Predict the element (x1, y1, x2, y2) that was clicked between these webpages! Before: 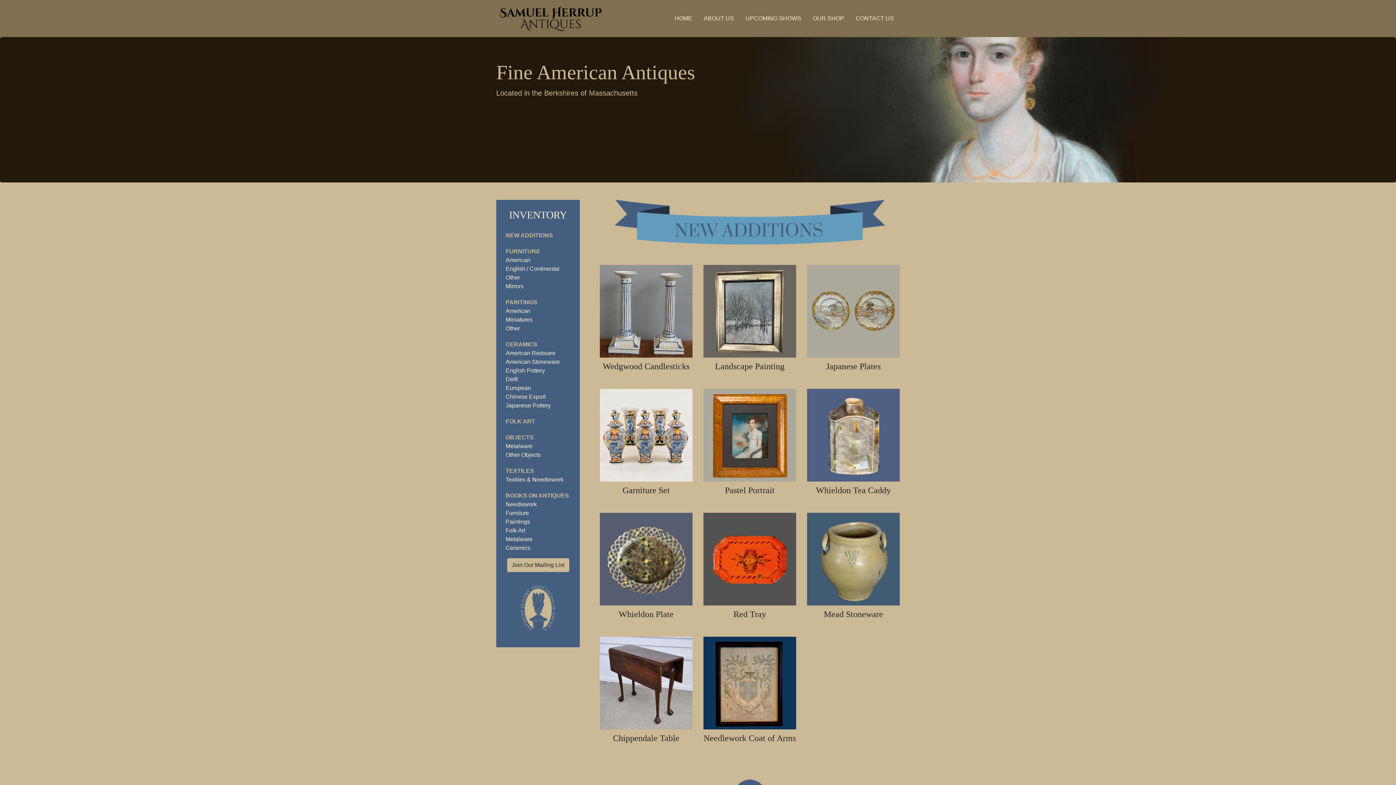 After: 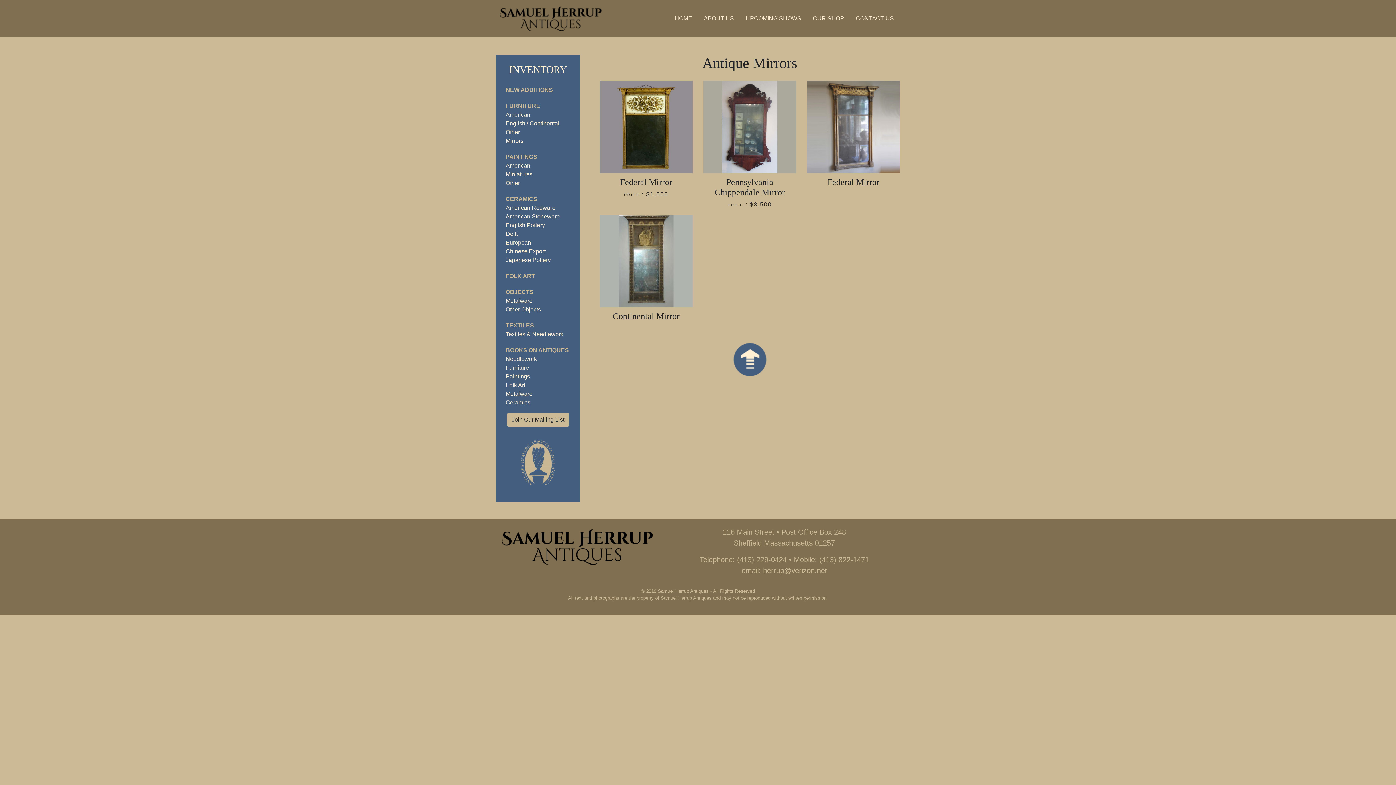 Action: bbox: (500, 282, 576, 290) label: Mirrors